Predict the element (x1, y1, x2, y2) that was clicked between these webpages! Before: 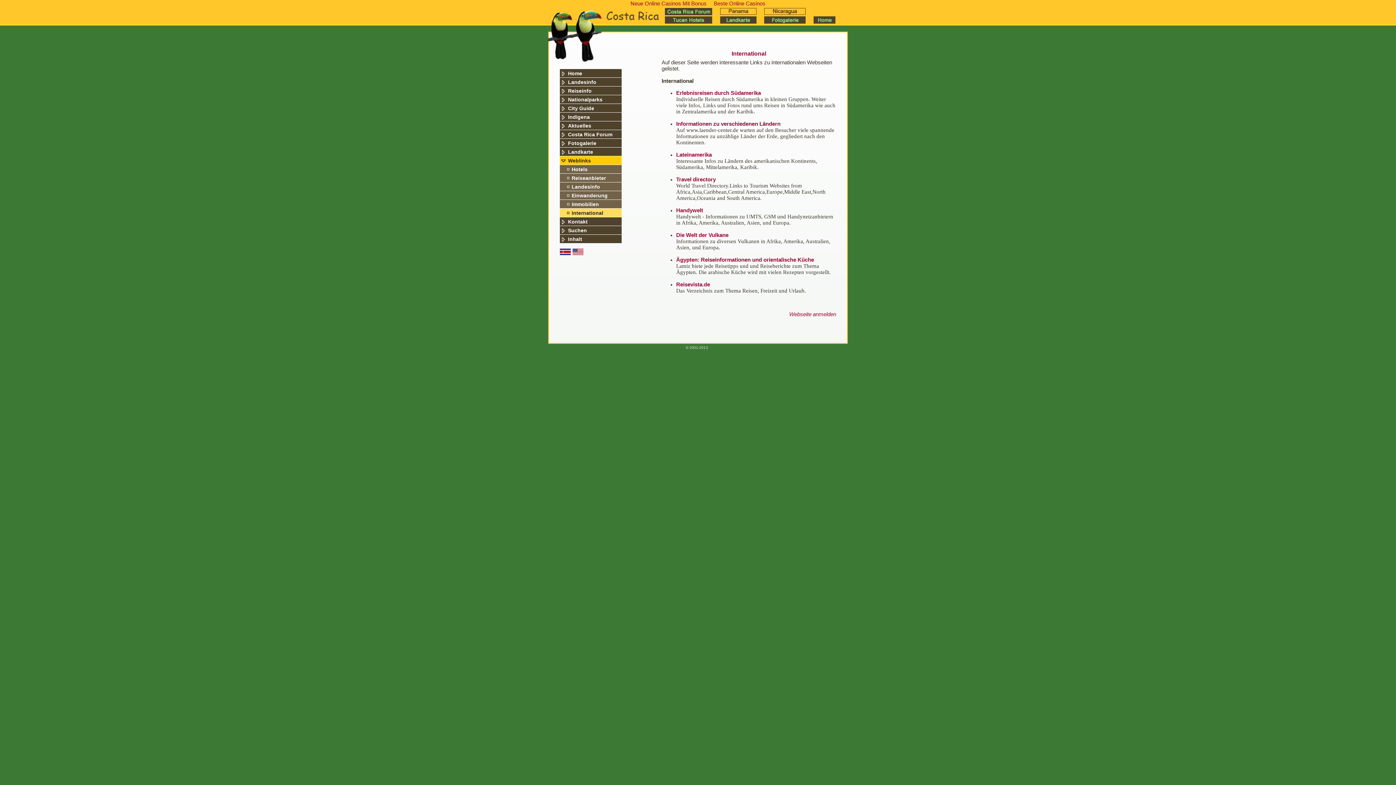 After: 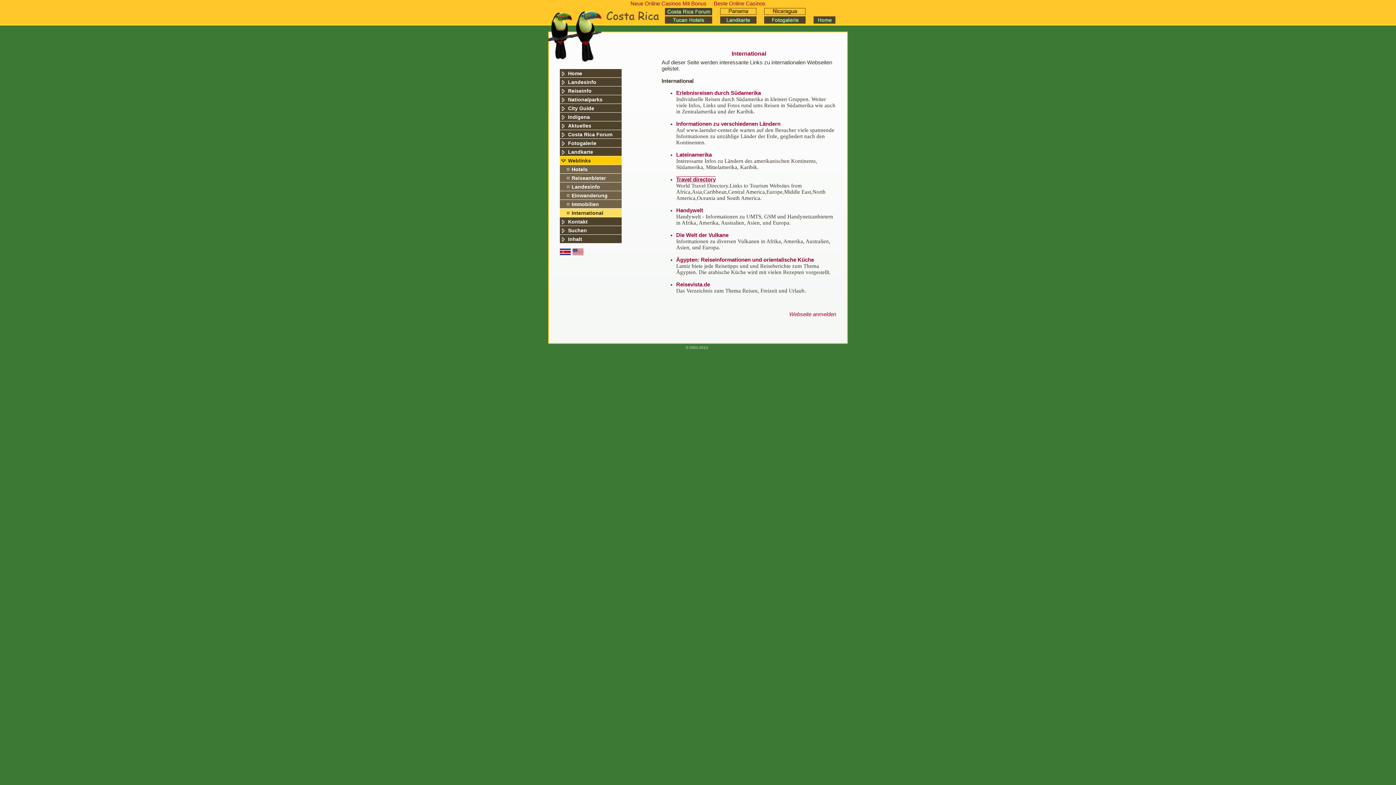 Action: label: Travel directory bbox: (676, 176, 716, 182)